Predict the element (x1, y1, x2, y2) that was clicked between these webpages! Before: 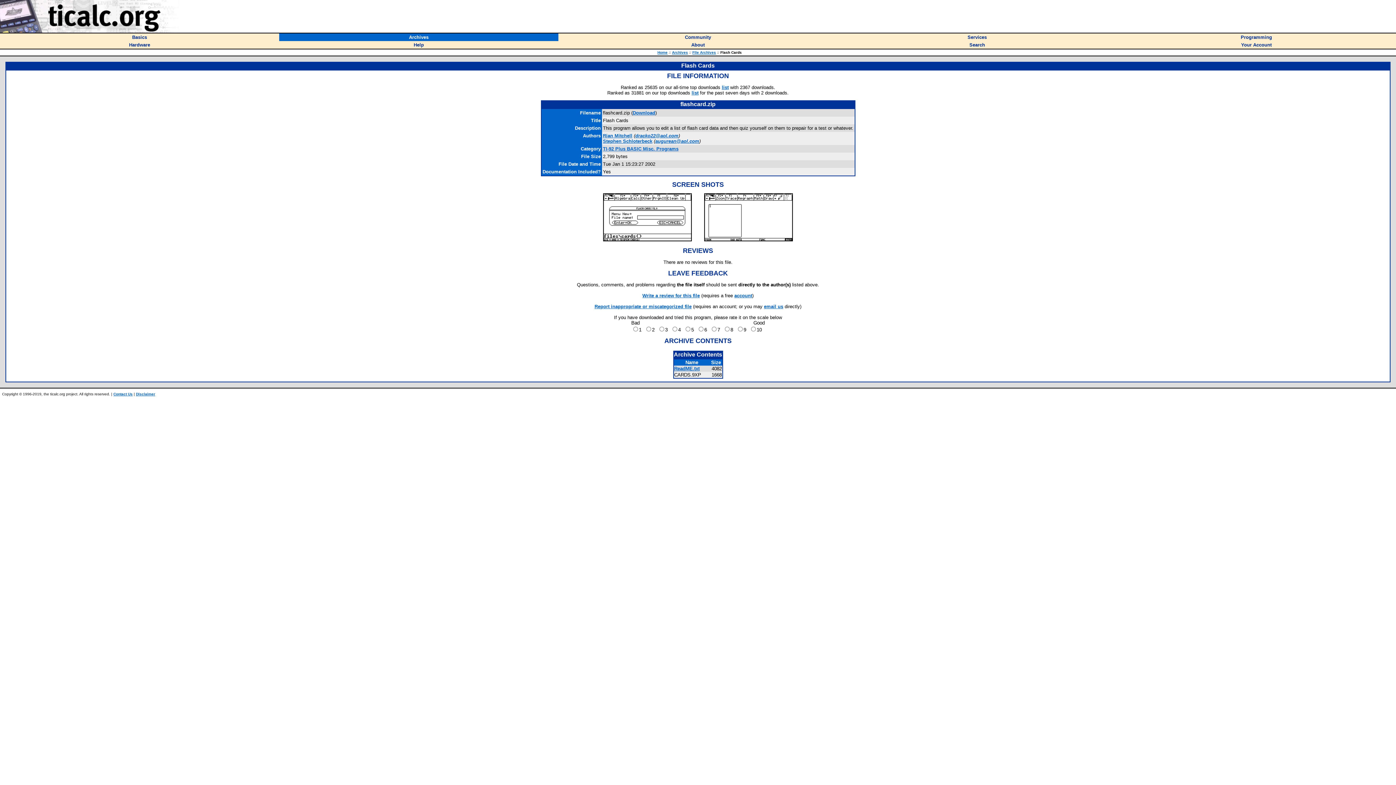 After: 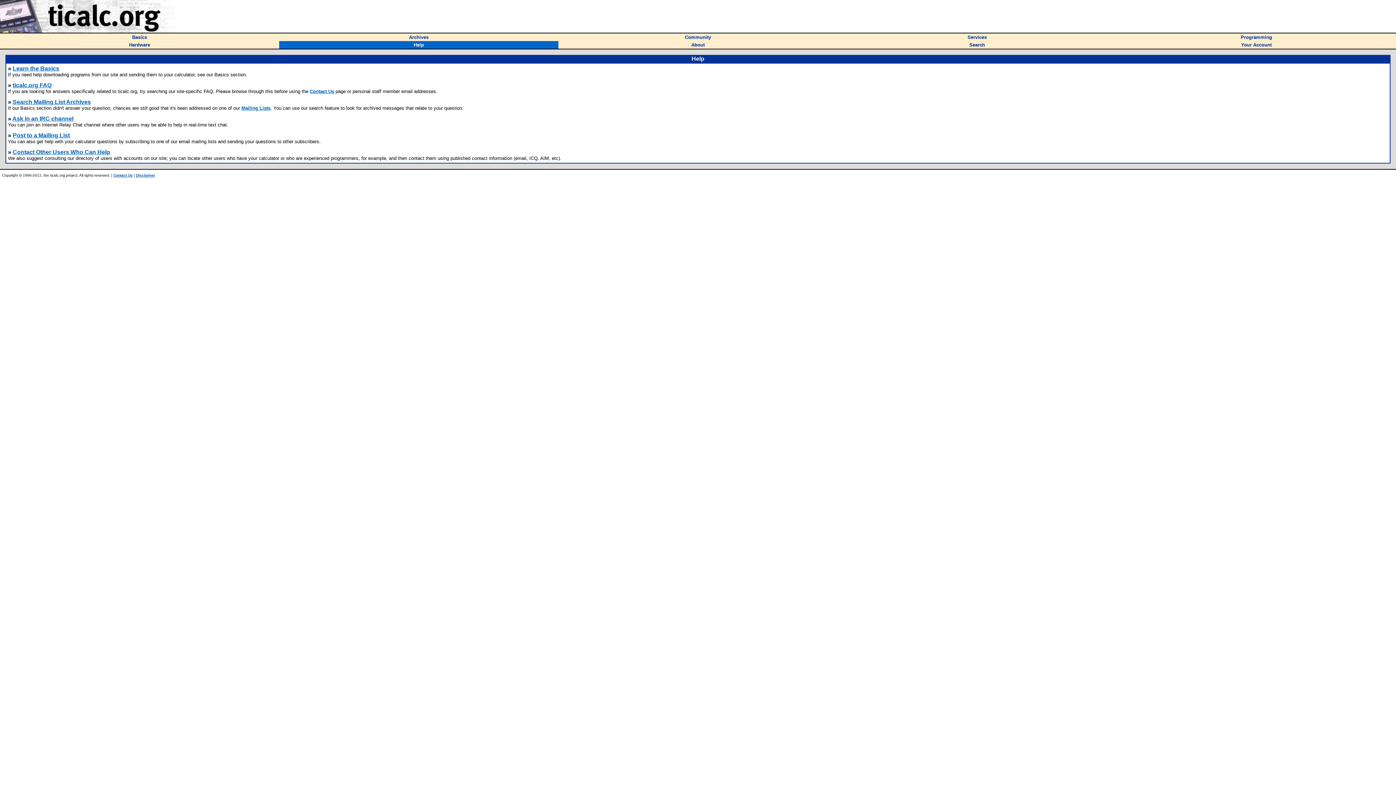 Action: bbox: (413, 41, 424, 47) label: Help